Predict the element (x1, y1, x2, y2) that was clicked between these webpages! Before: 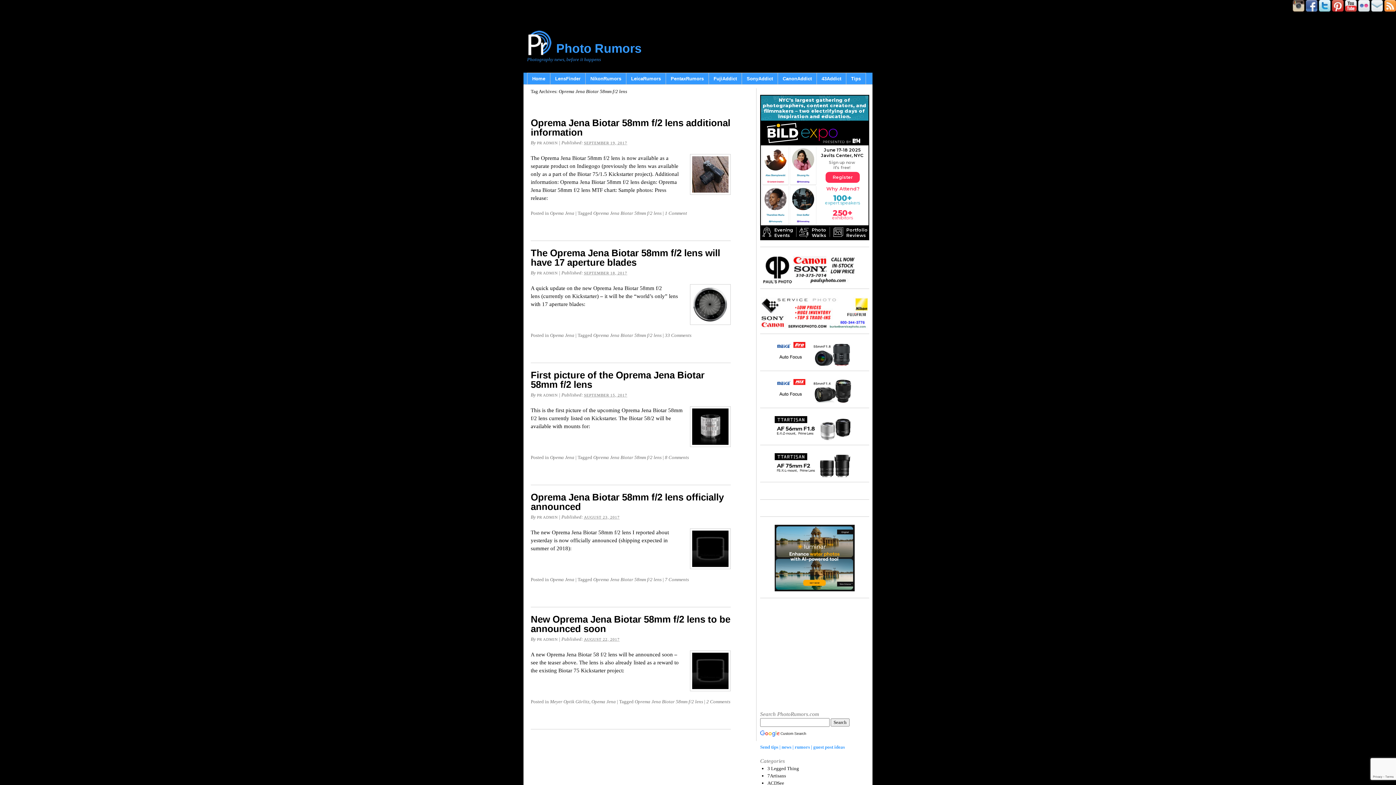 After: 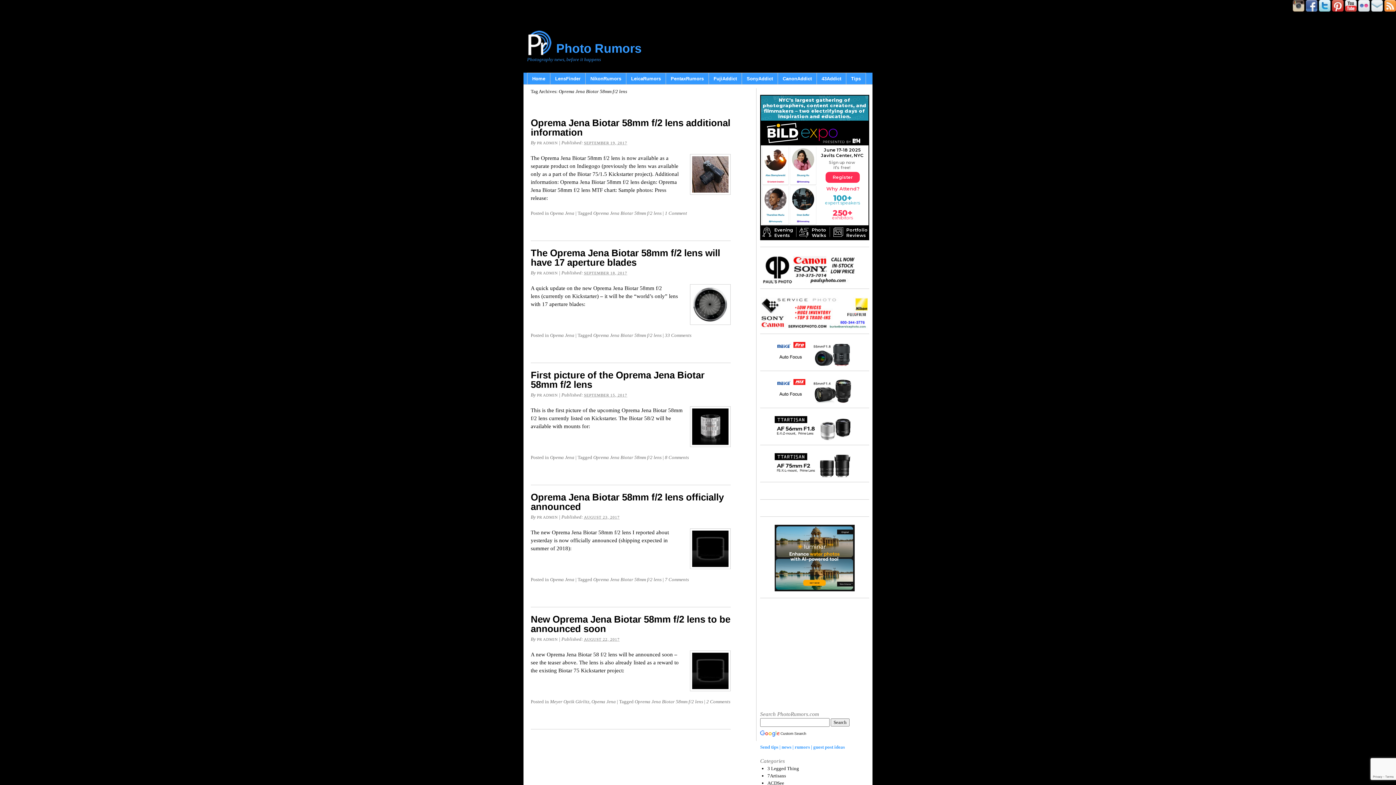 Action: label: Oprema Jena Biotar 58mm f/2 lens bbox: (593, 577, 661, 582)